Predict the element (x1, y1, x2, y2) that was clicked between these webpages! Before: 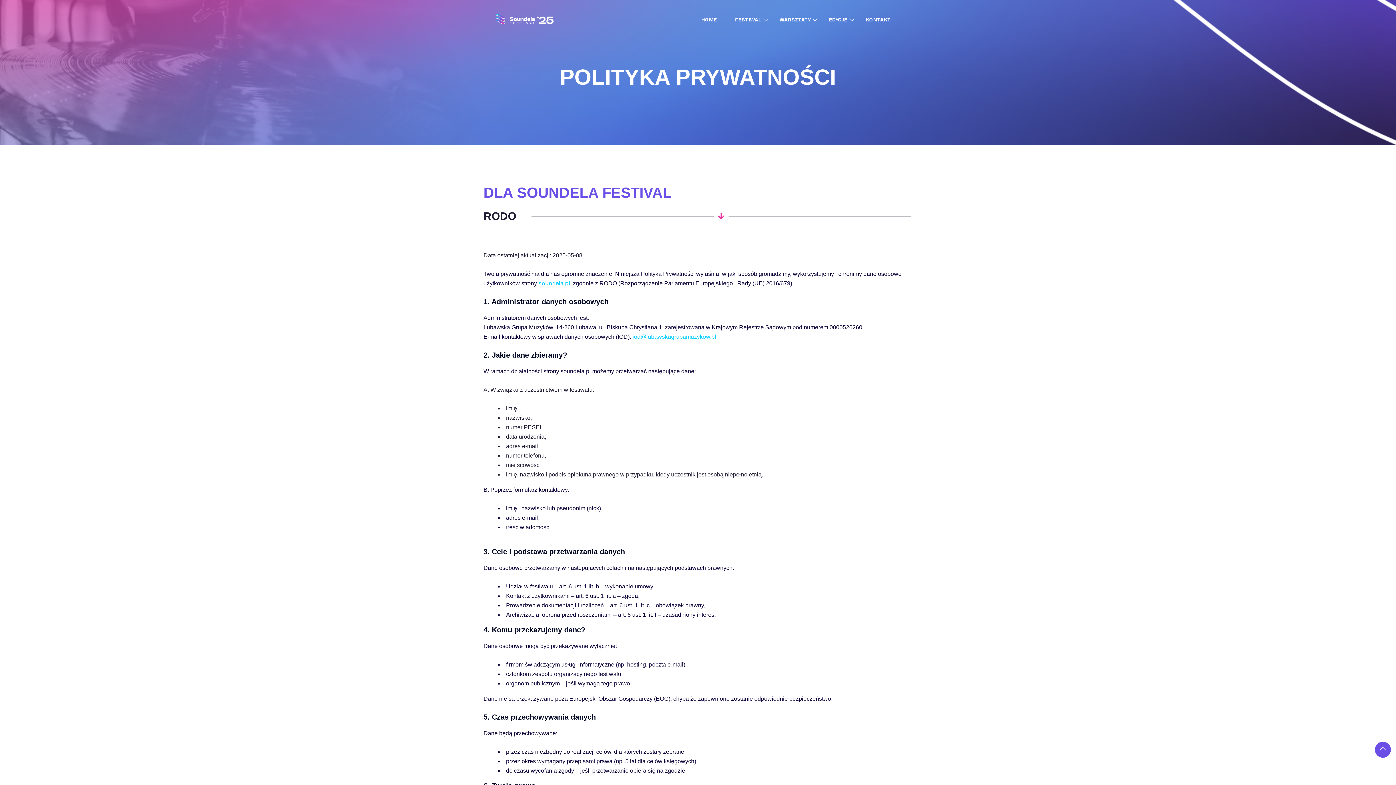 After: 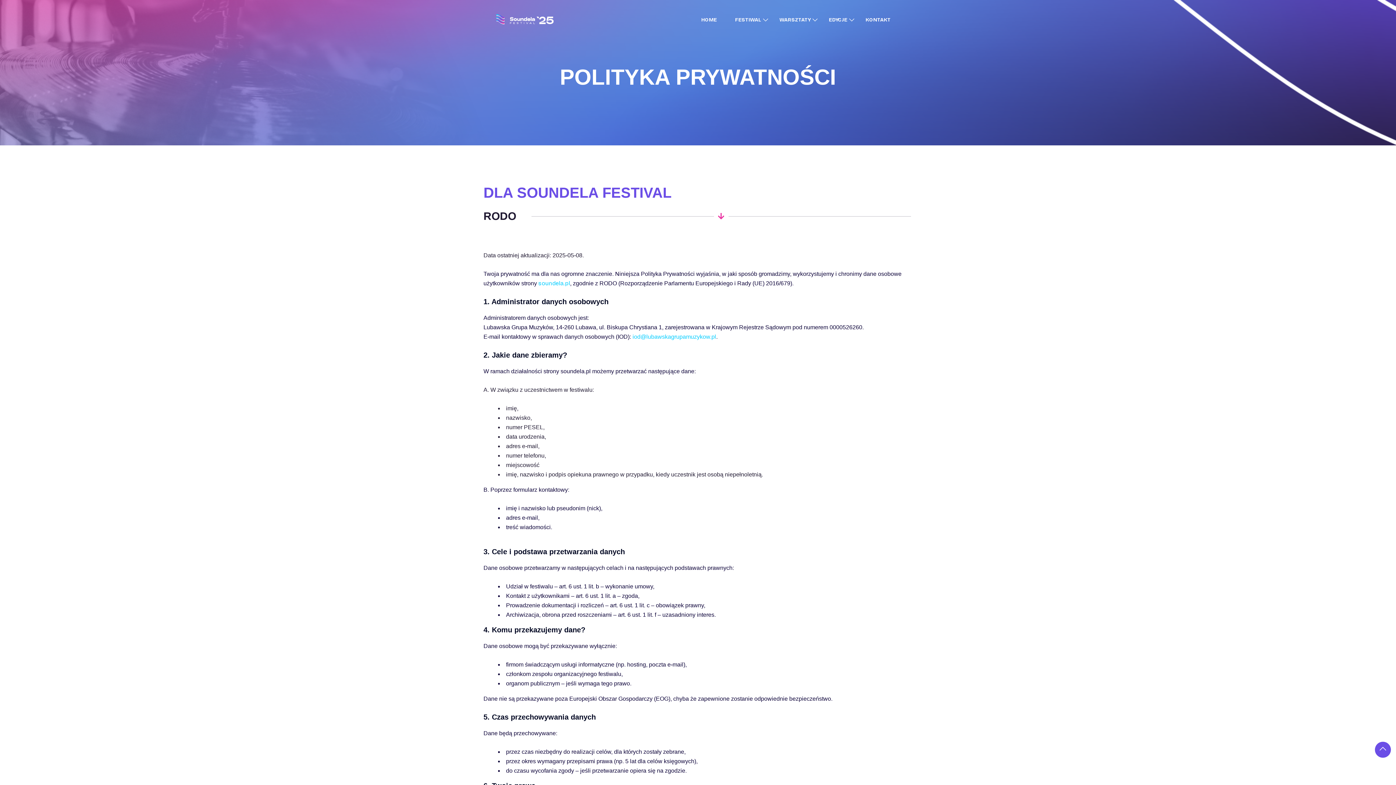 Action: label: iod@lubawskagrupamuzykow.pl bbox: (632, 333, 716, 340)